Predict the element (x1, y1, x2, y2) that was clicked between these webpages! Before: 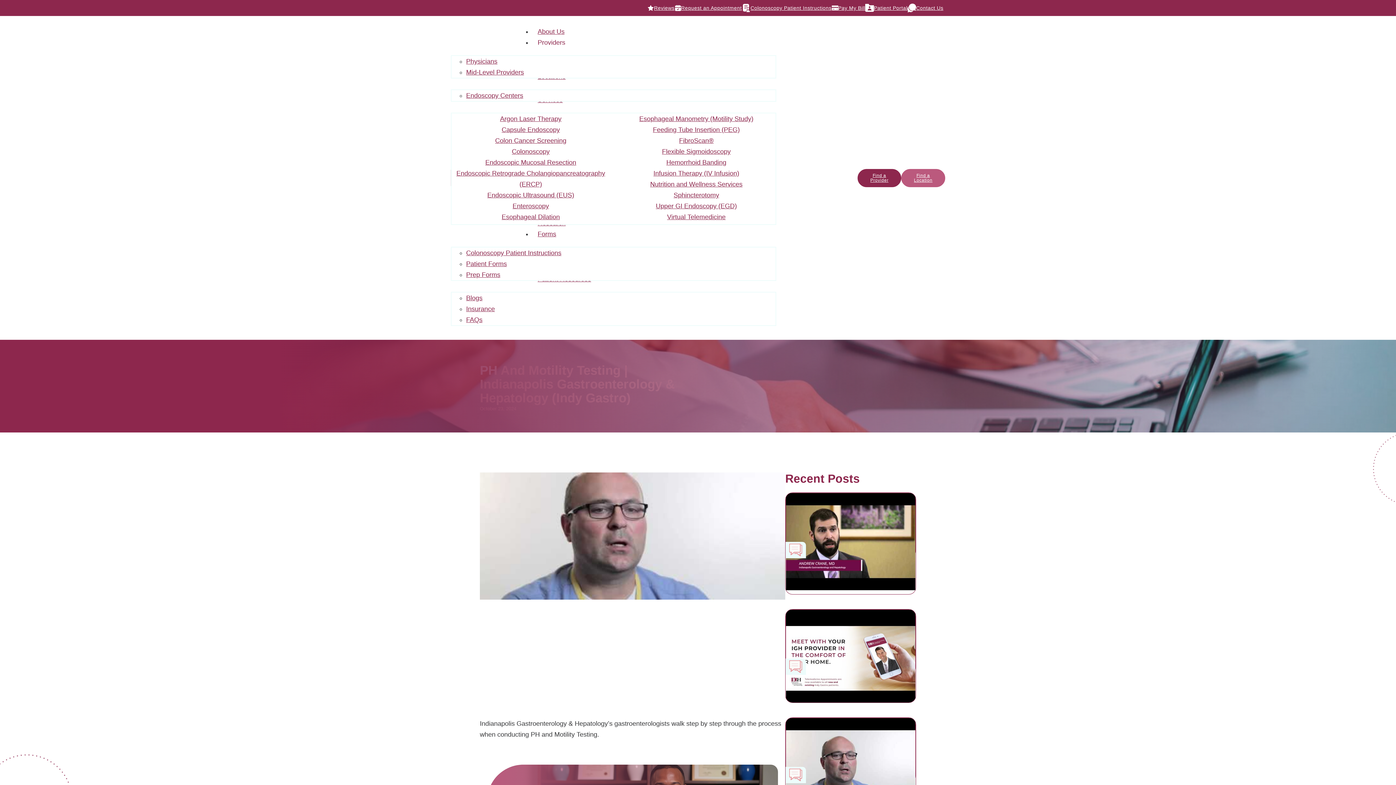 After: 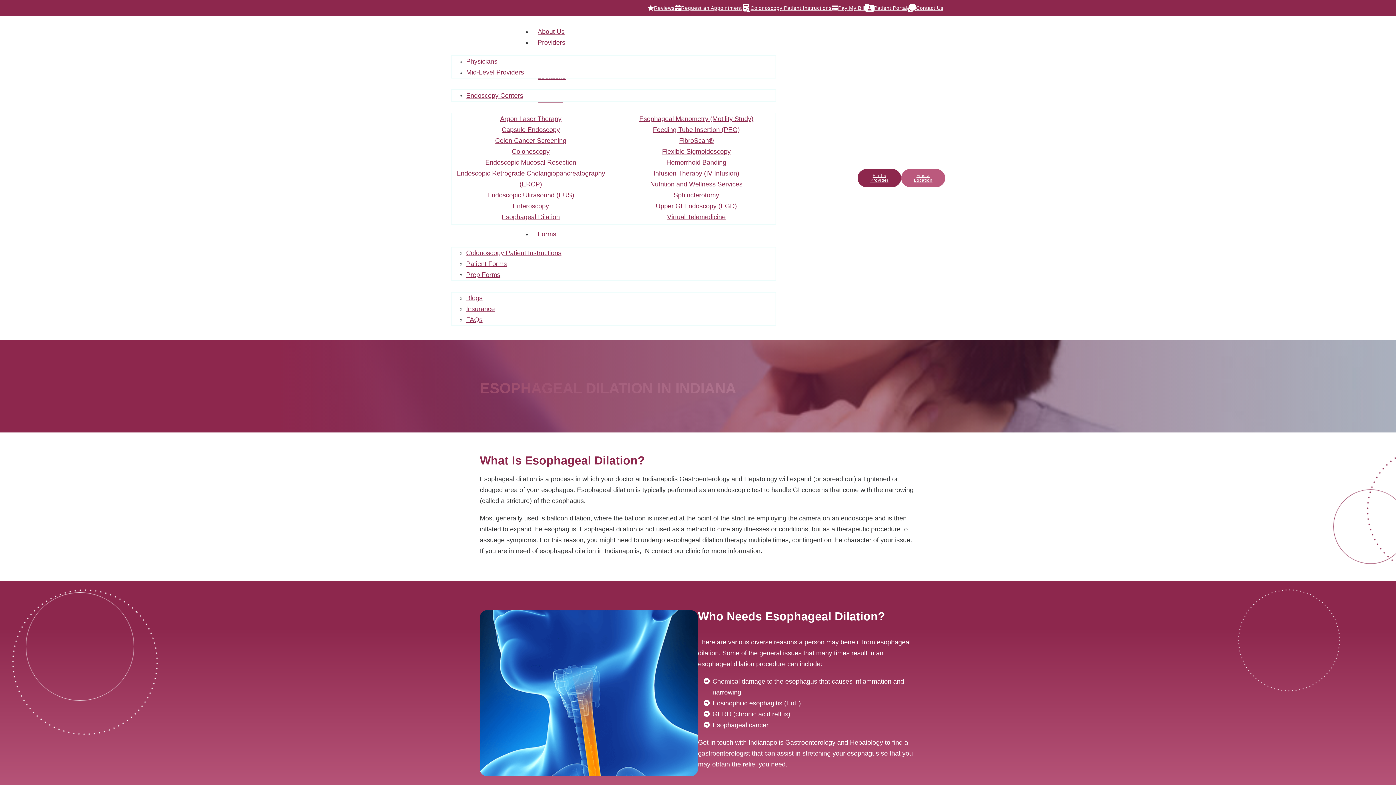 Action: bbox: (501, 209, 560, 224) label: Esophageal Dilation